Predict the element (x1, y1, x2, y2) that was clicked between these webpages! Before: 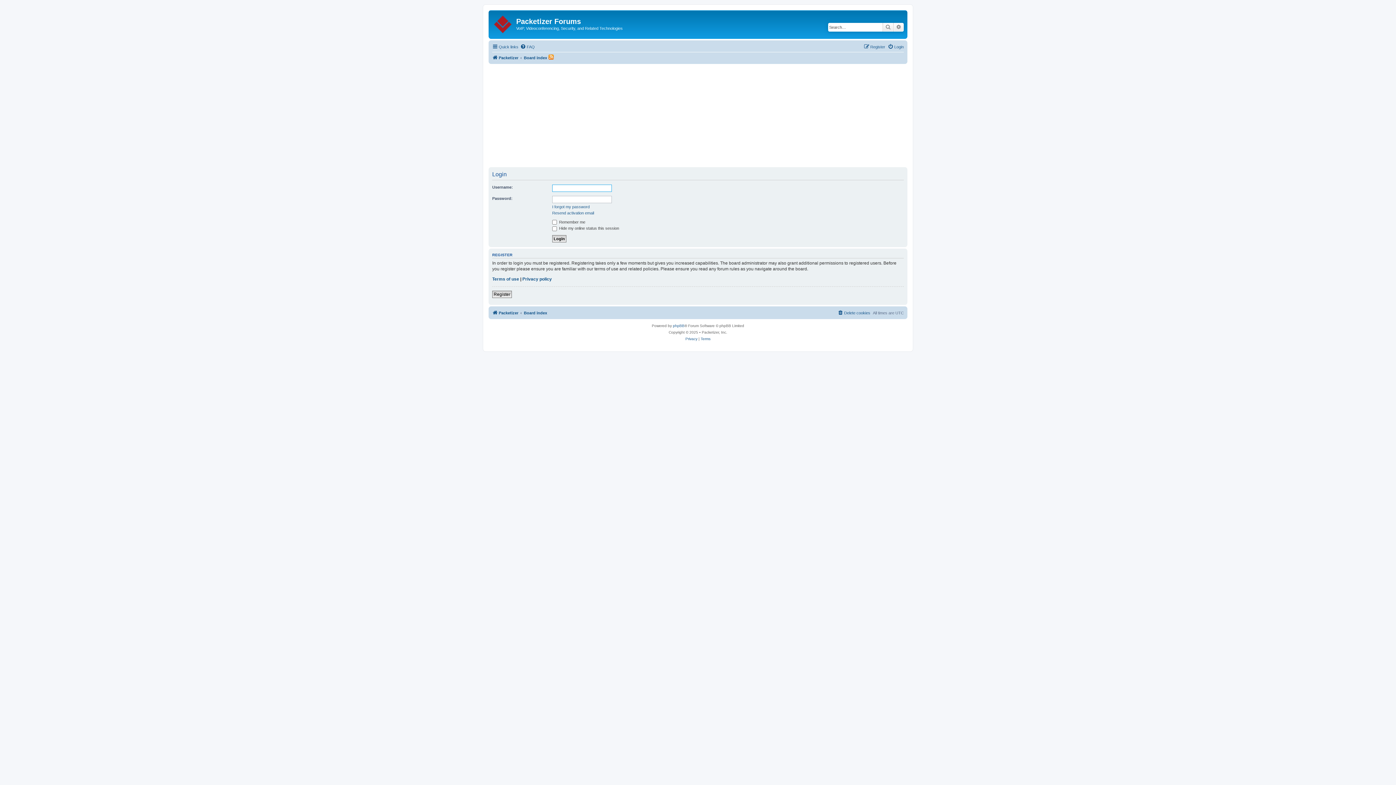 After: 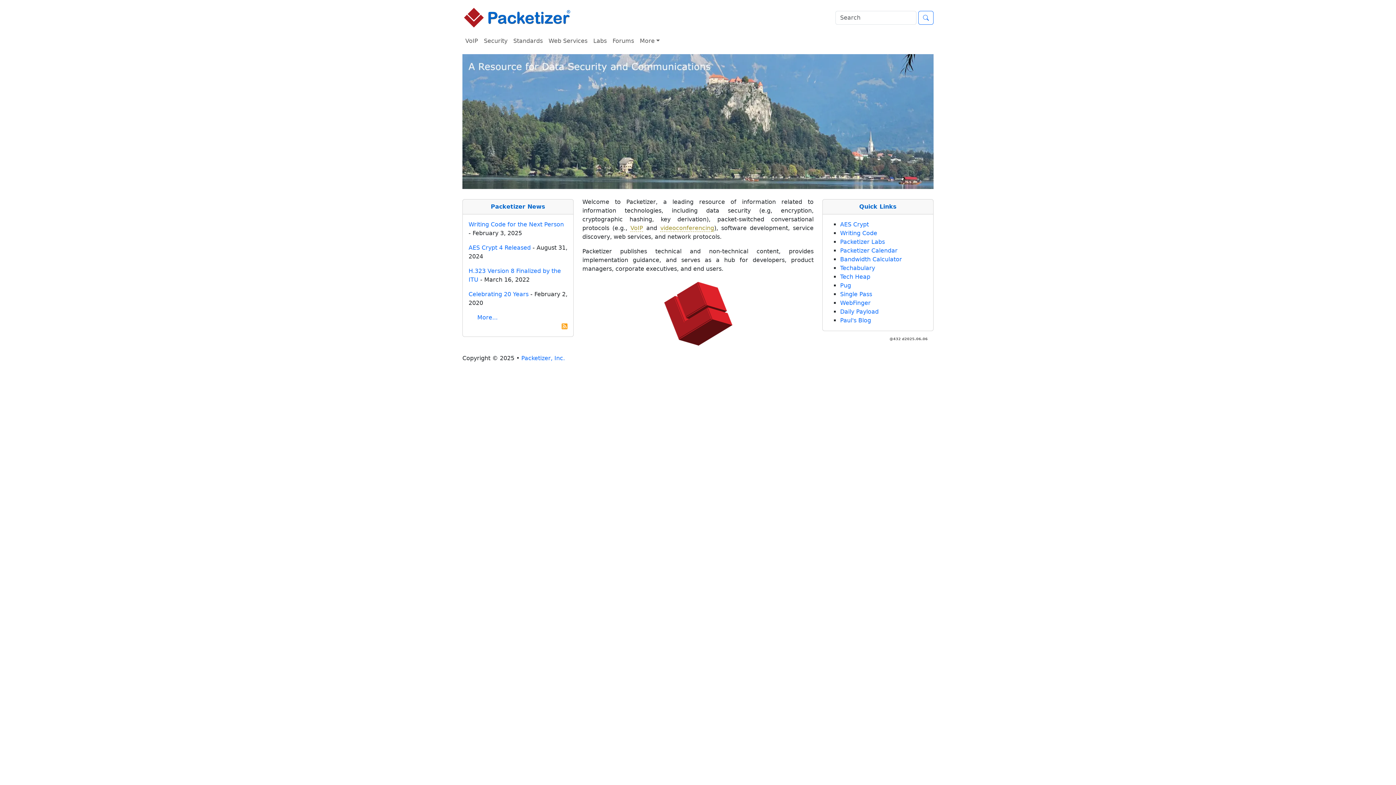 Action: bbox: (492, 53, 518, 62) label: Packetizer